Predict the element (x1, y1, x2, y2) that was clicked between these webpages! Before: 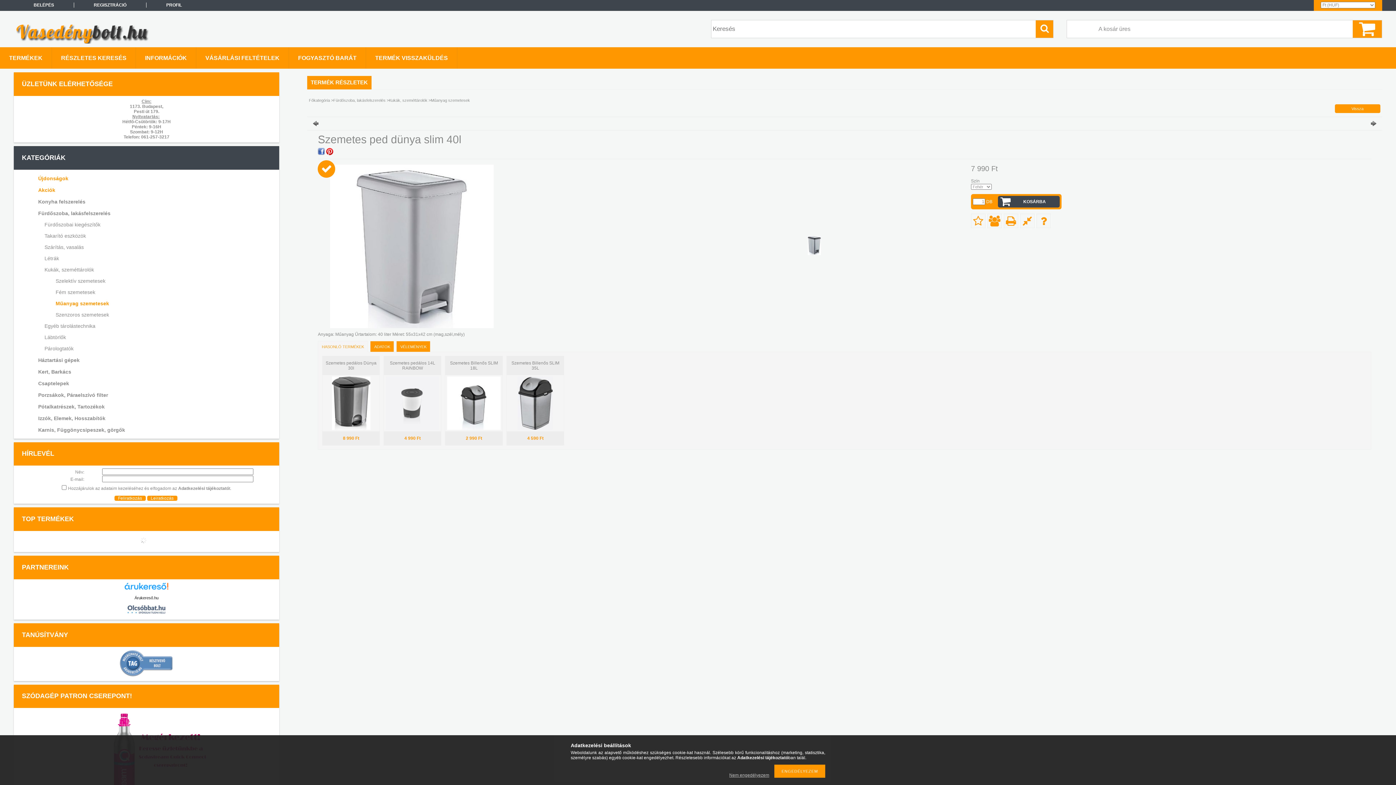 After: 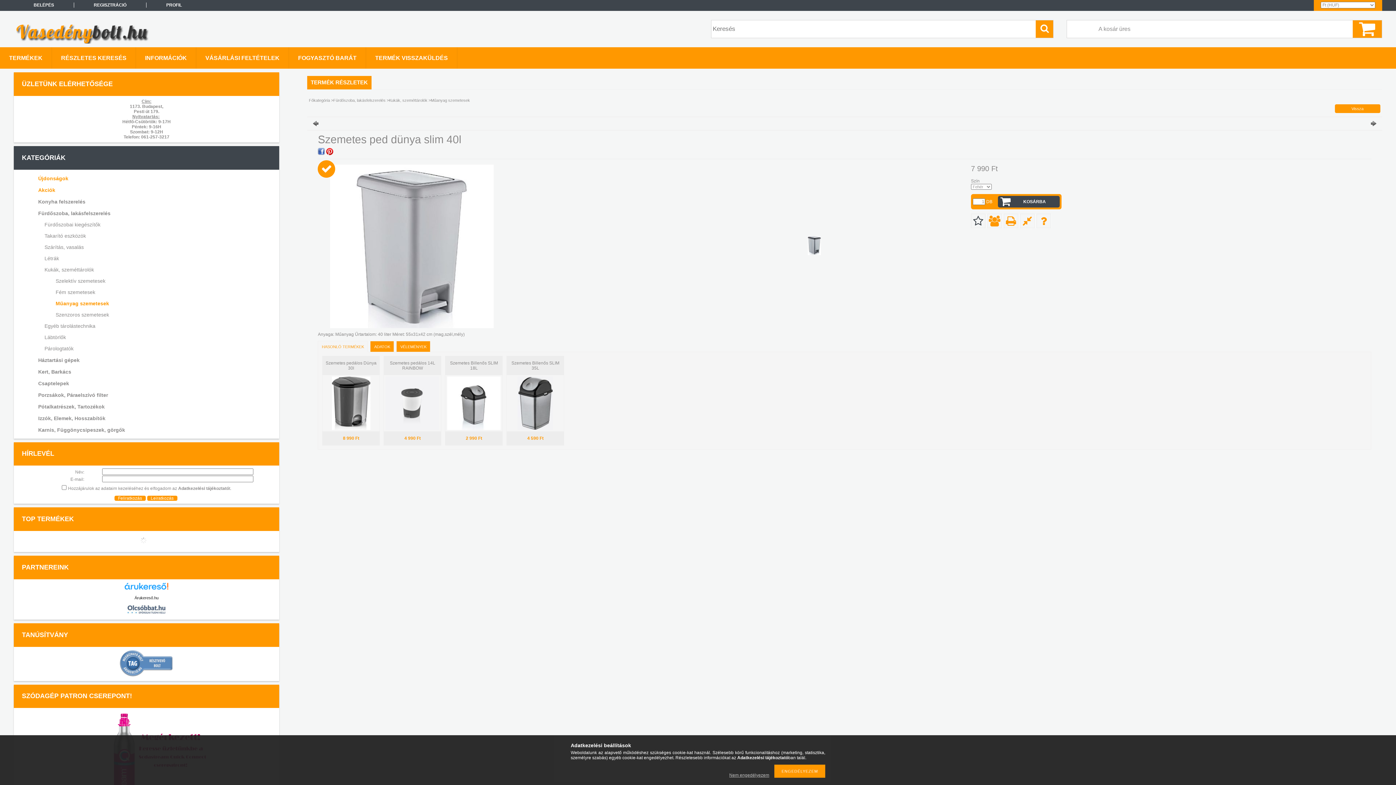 Action: bbox: (972, 215, 984, 226)